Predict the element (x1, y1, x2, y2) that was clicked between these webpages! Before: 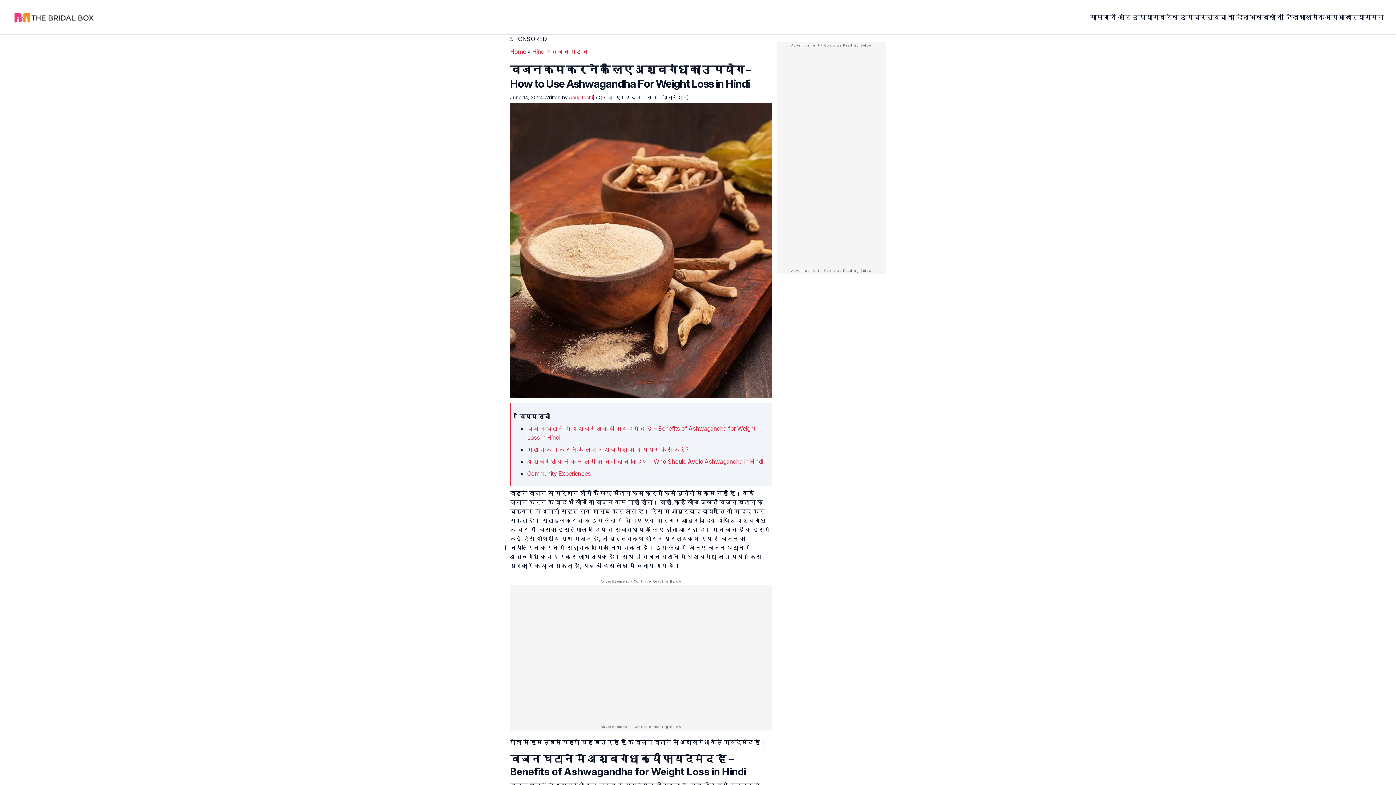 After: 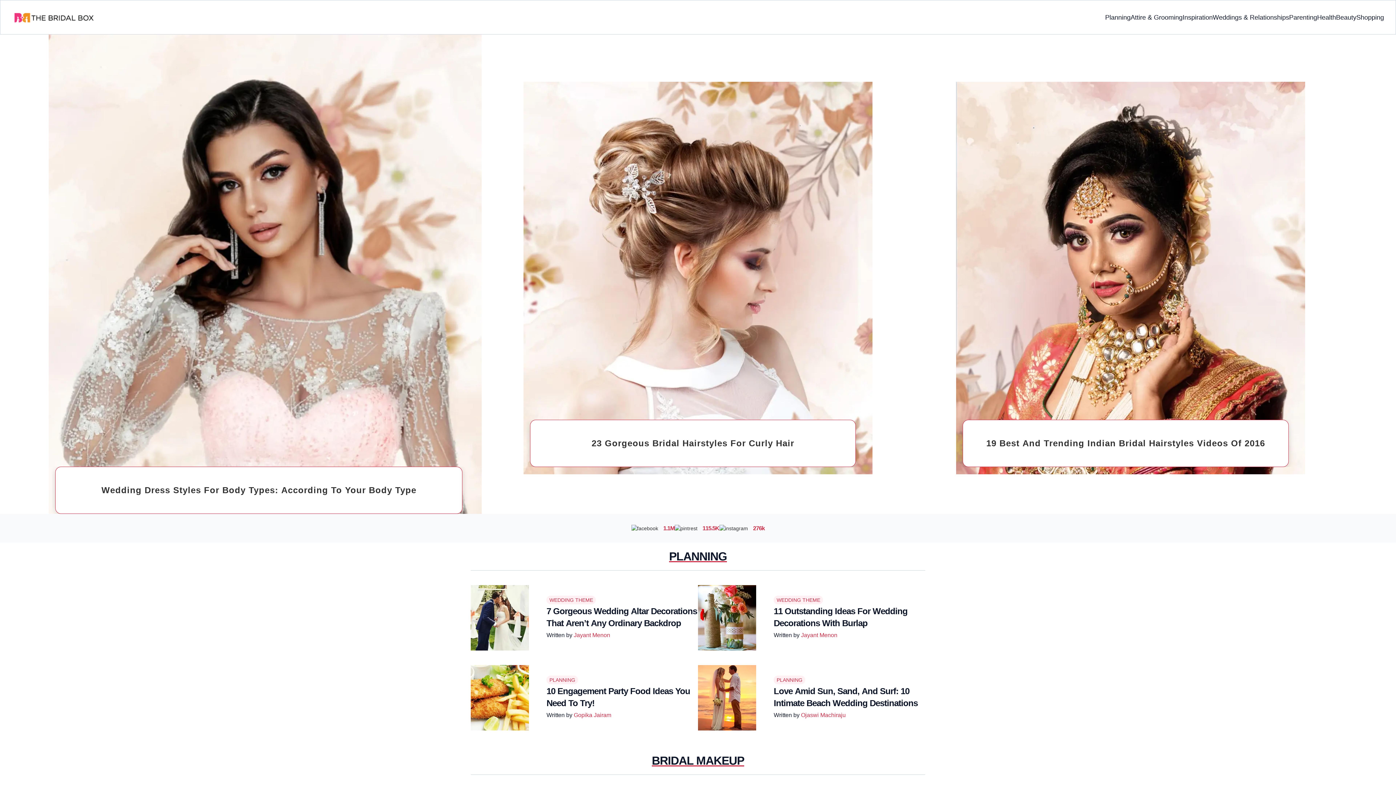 Action: bbox: (12, 9, 95, 25)